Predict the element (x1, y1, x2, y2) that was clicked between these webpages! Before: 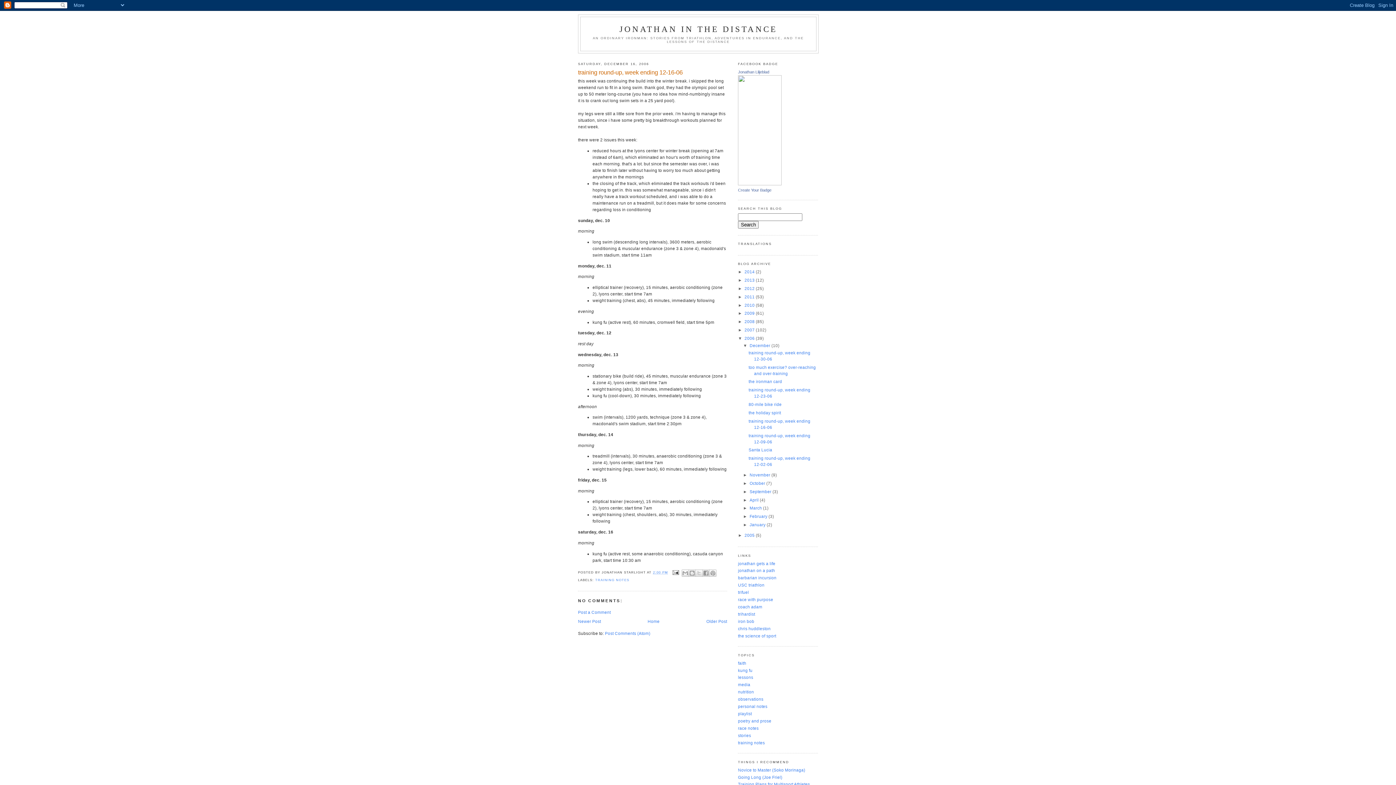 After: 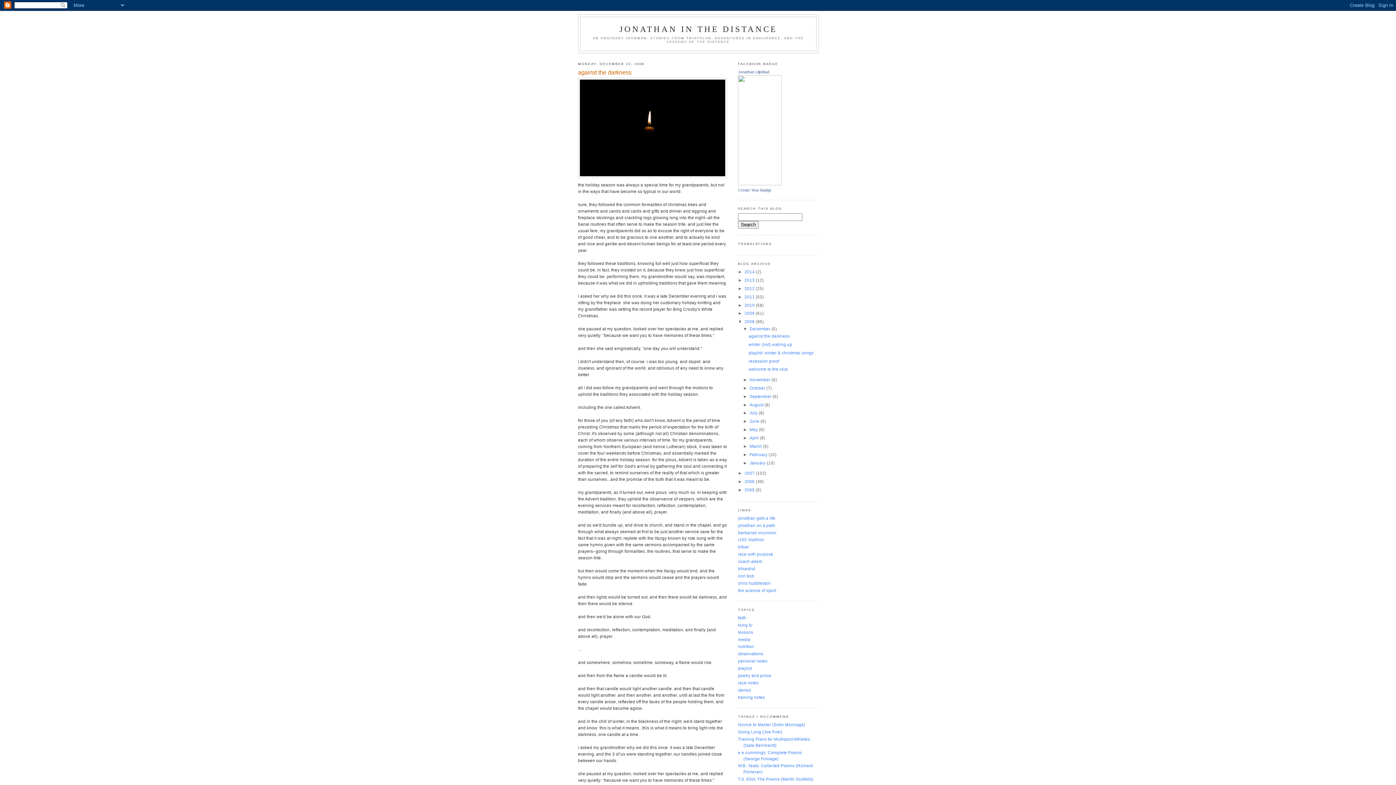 Action: bbox: (744, 319, 756, 324) label: 2008 